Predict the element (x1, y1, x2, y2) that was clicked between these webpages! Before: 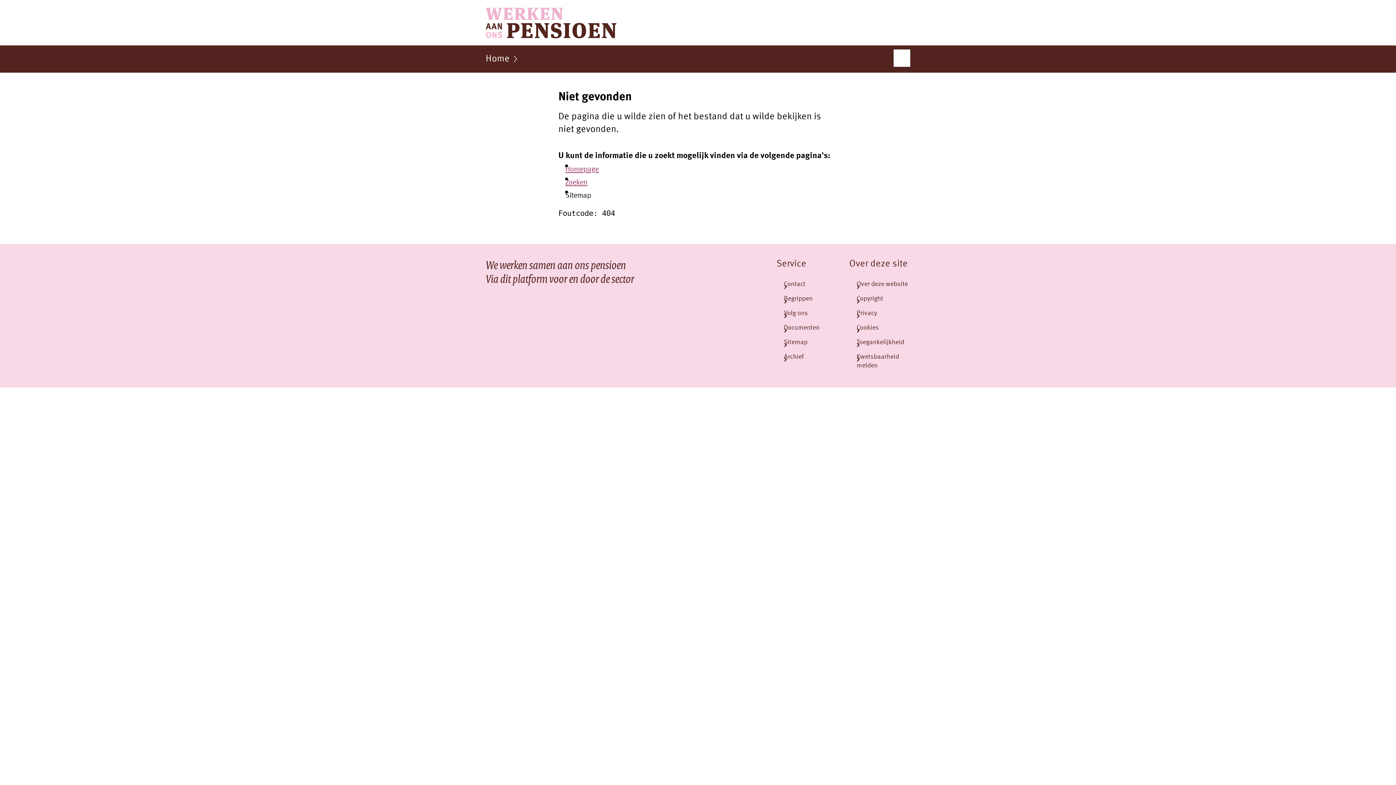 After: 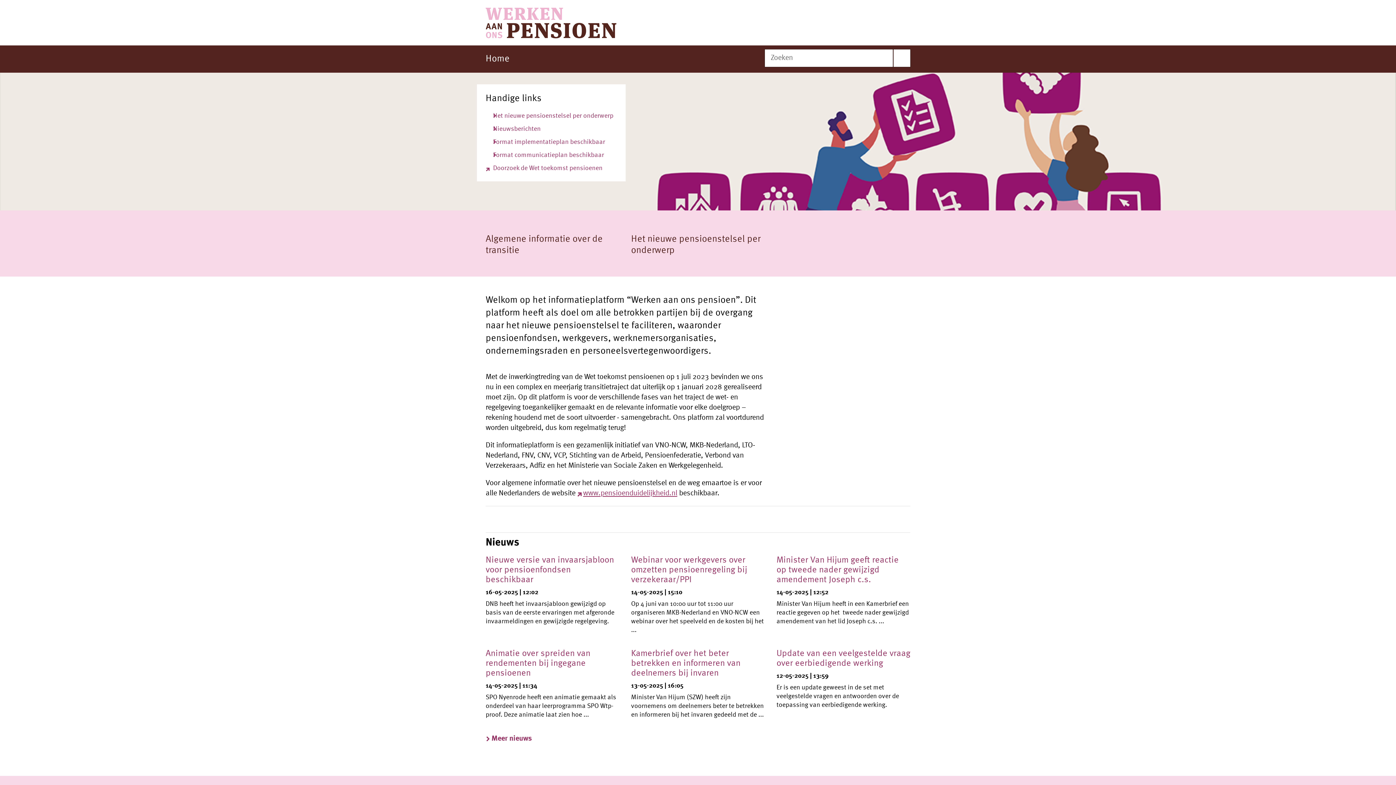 Action: bbox: (0, 0, 1396, 45)